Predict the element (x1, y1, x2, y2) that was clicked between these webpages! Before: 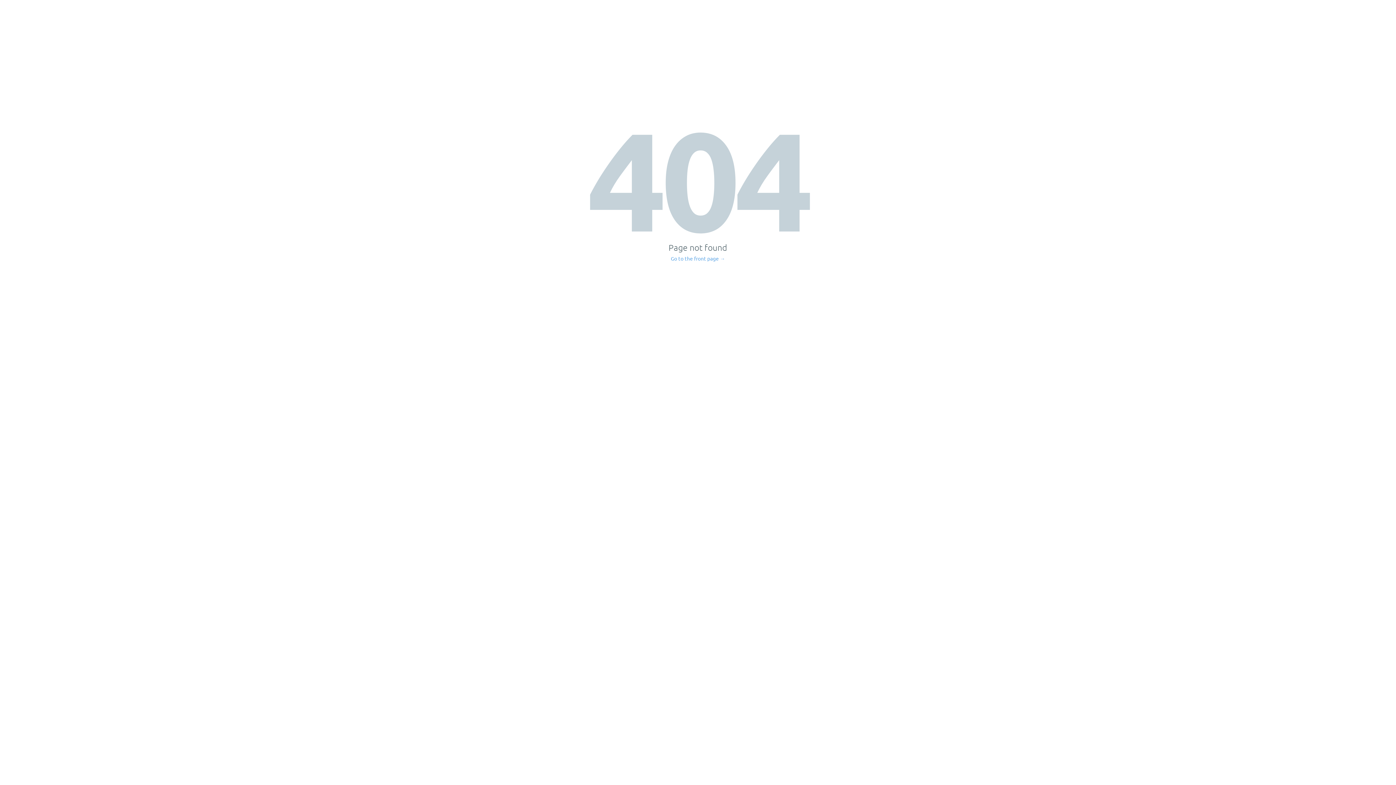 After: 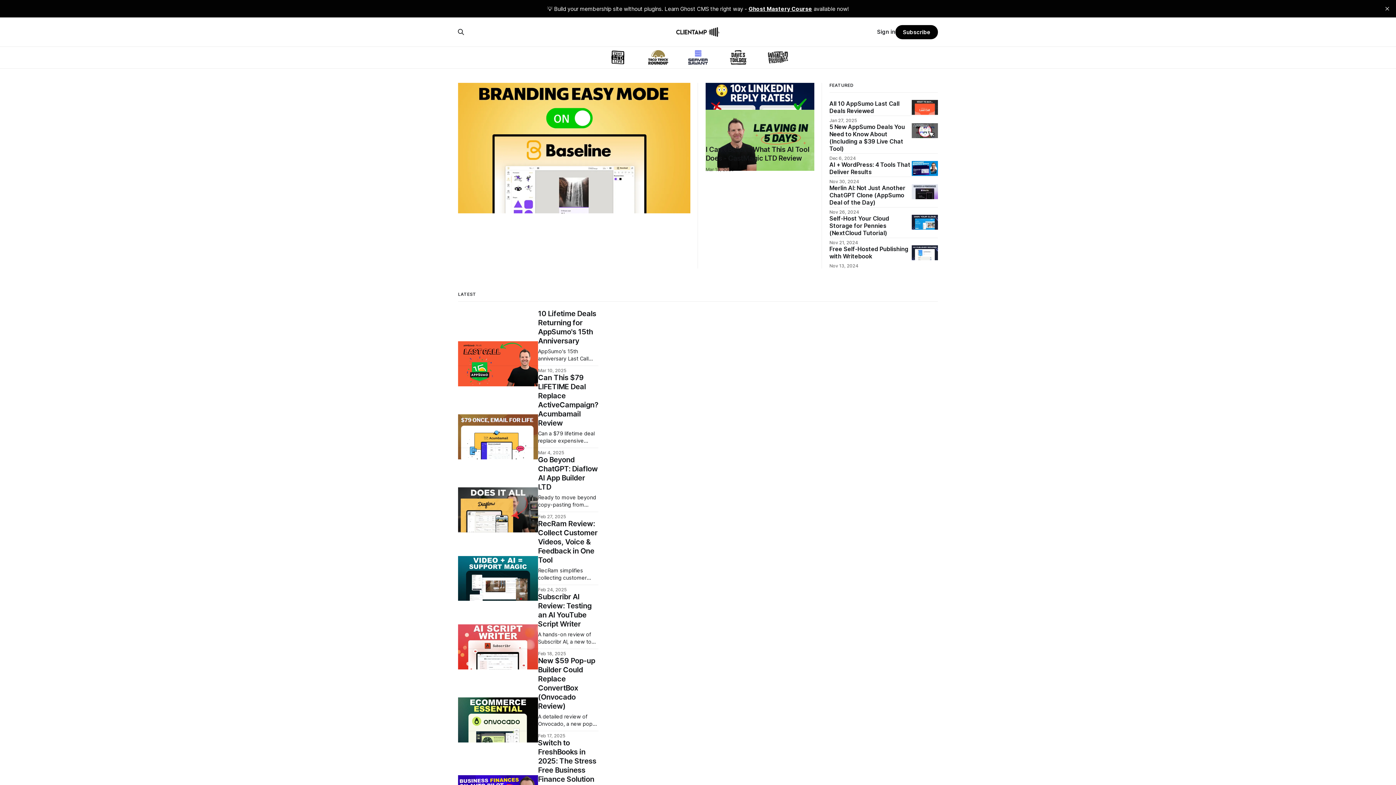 Action: label: Go to the front page → bbox: (671, 256, 725, 261)